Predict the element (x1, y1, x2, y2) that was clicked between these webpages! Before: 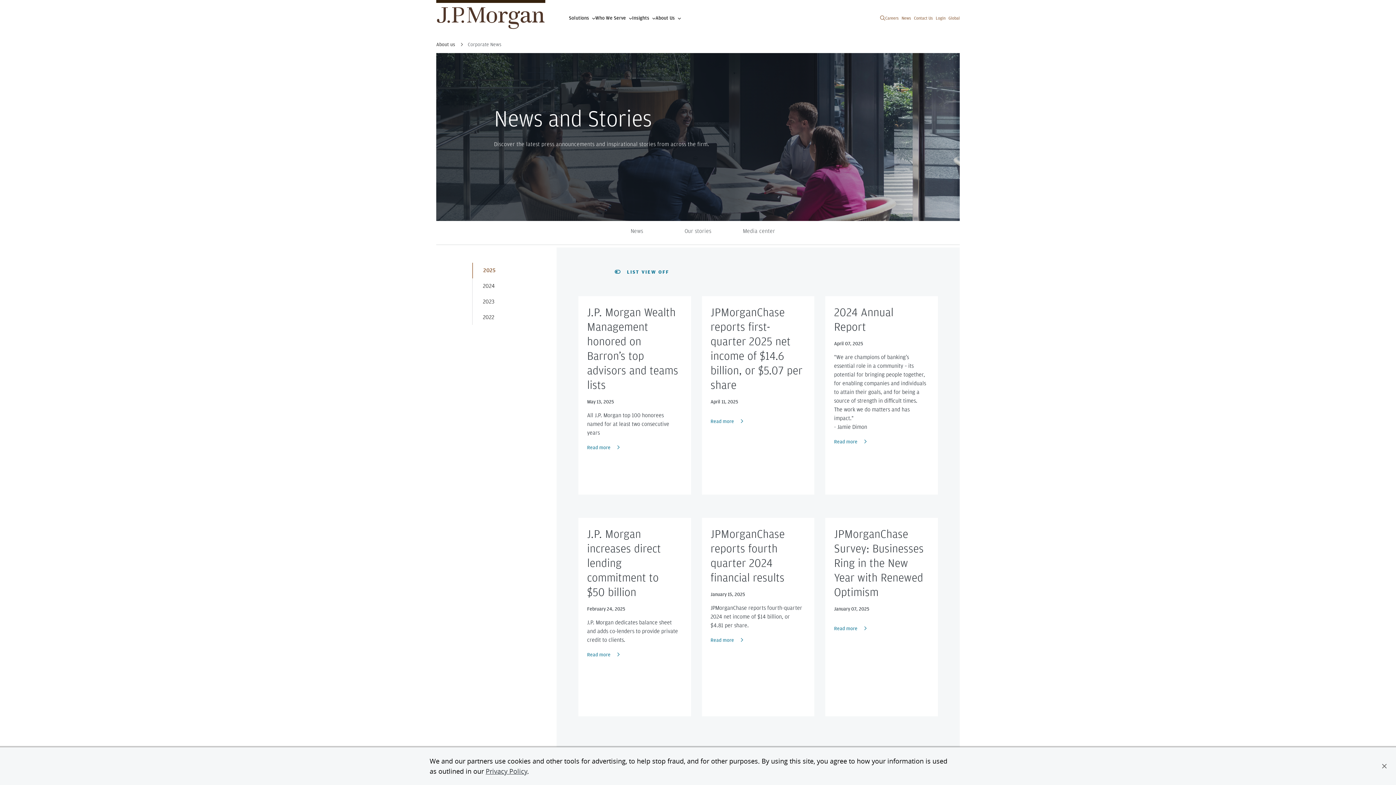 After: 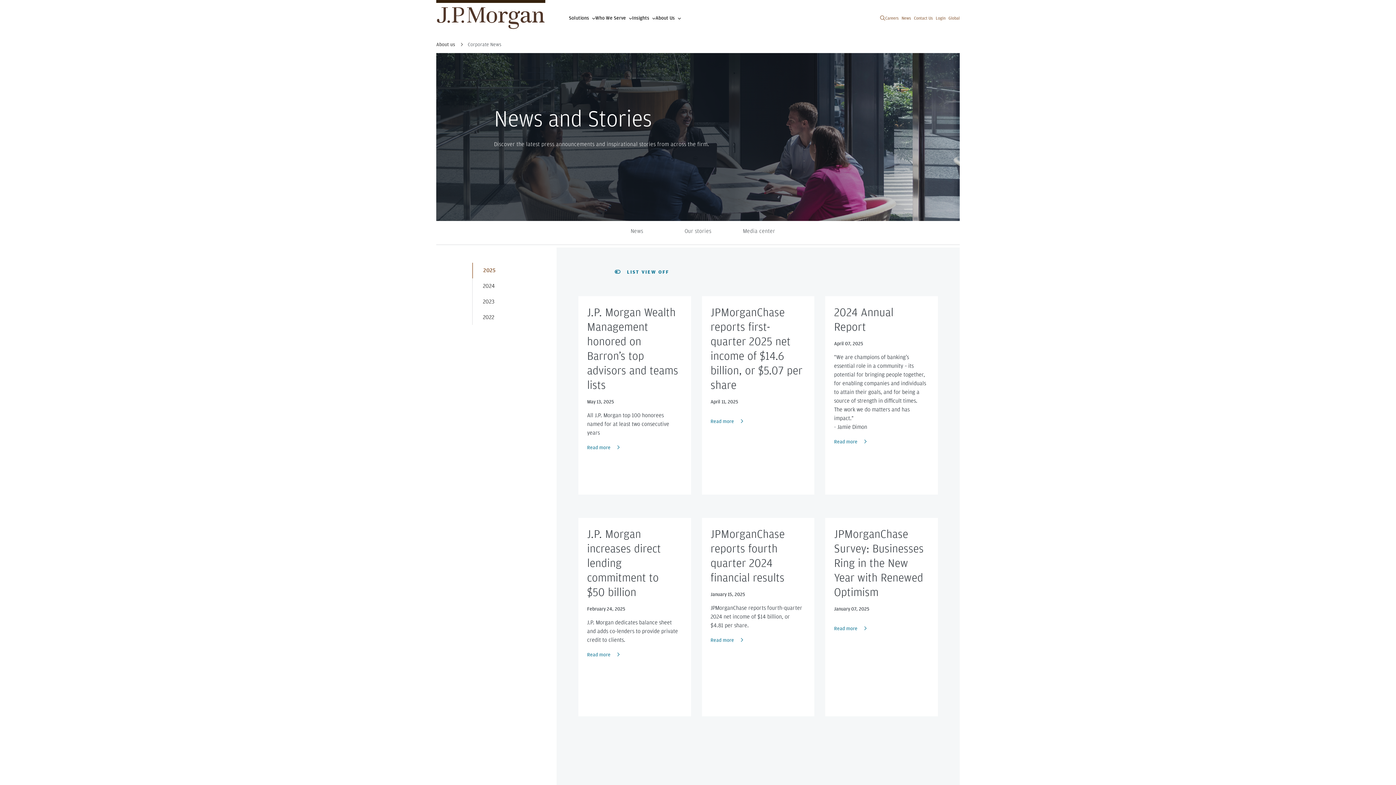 Action: bbox: (485, 767, 527, 776) label: Privacy Policy